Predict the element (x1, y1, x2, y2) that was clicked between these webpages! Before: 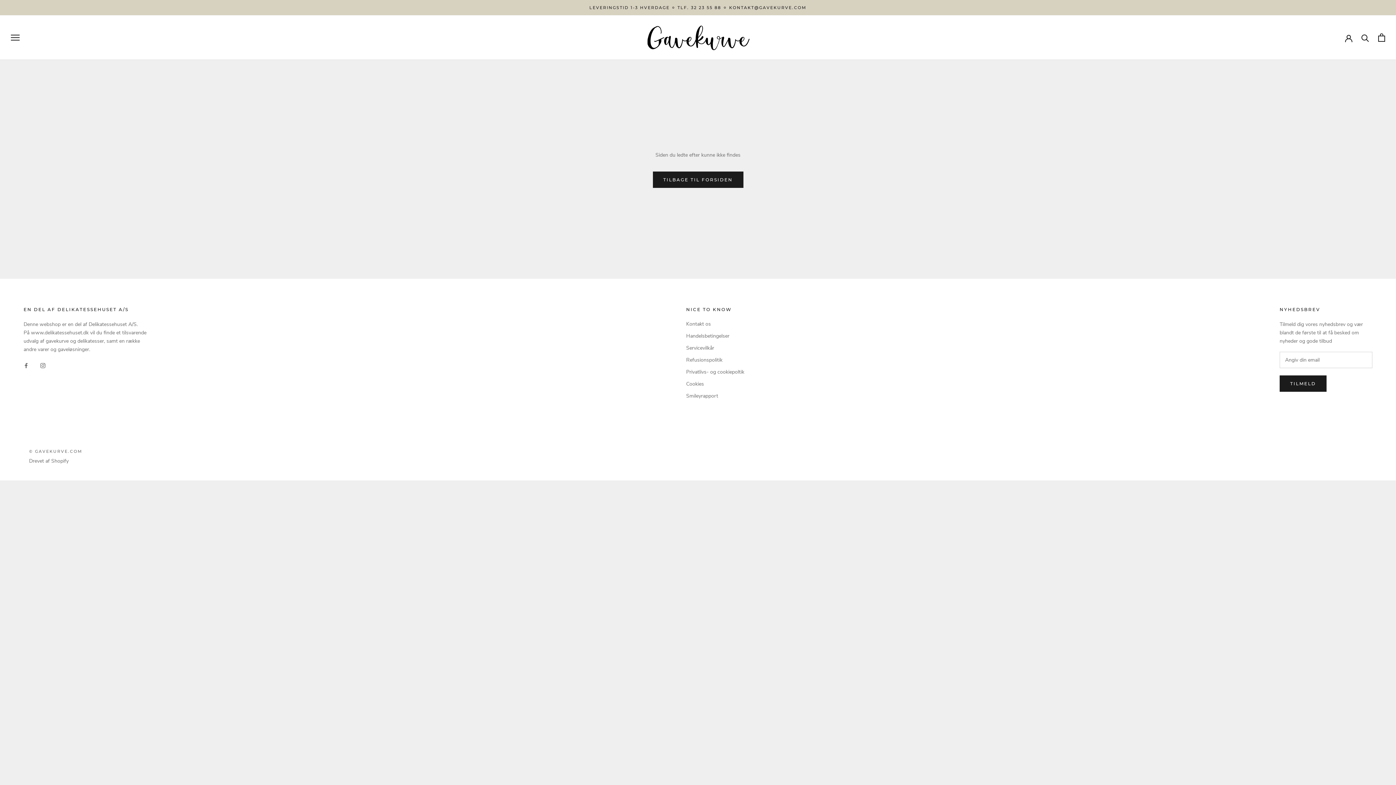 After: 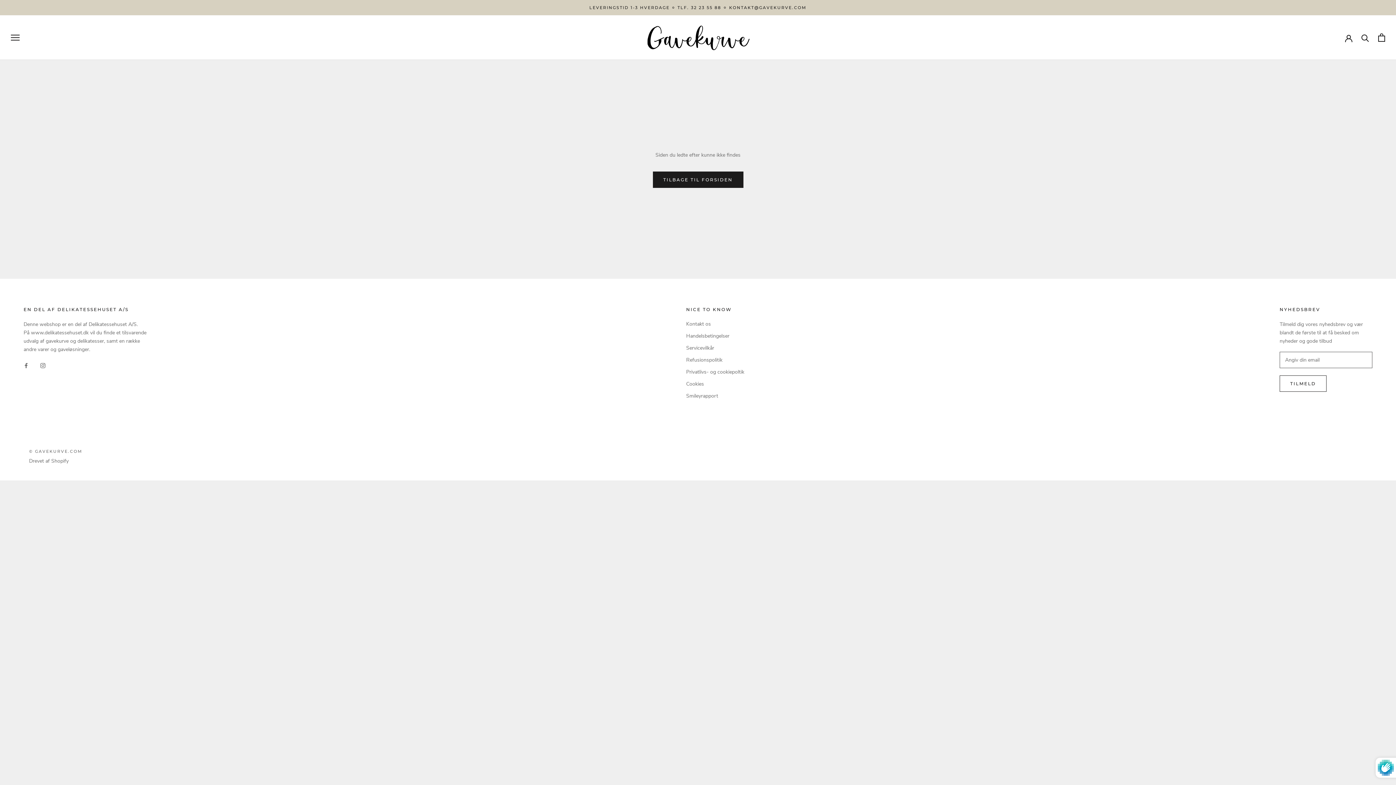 Action: label: TILMELD bbox: (1280, 375, 1326, 392)